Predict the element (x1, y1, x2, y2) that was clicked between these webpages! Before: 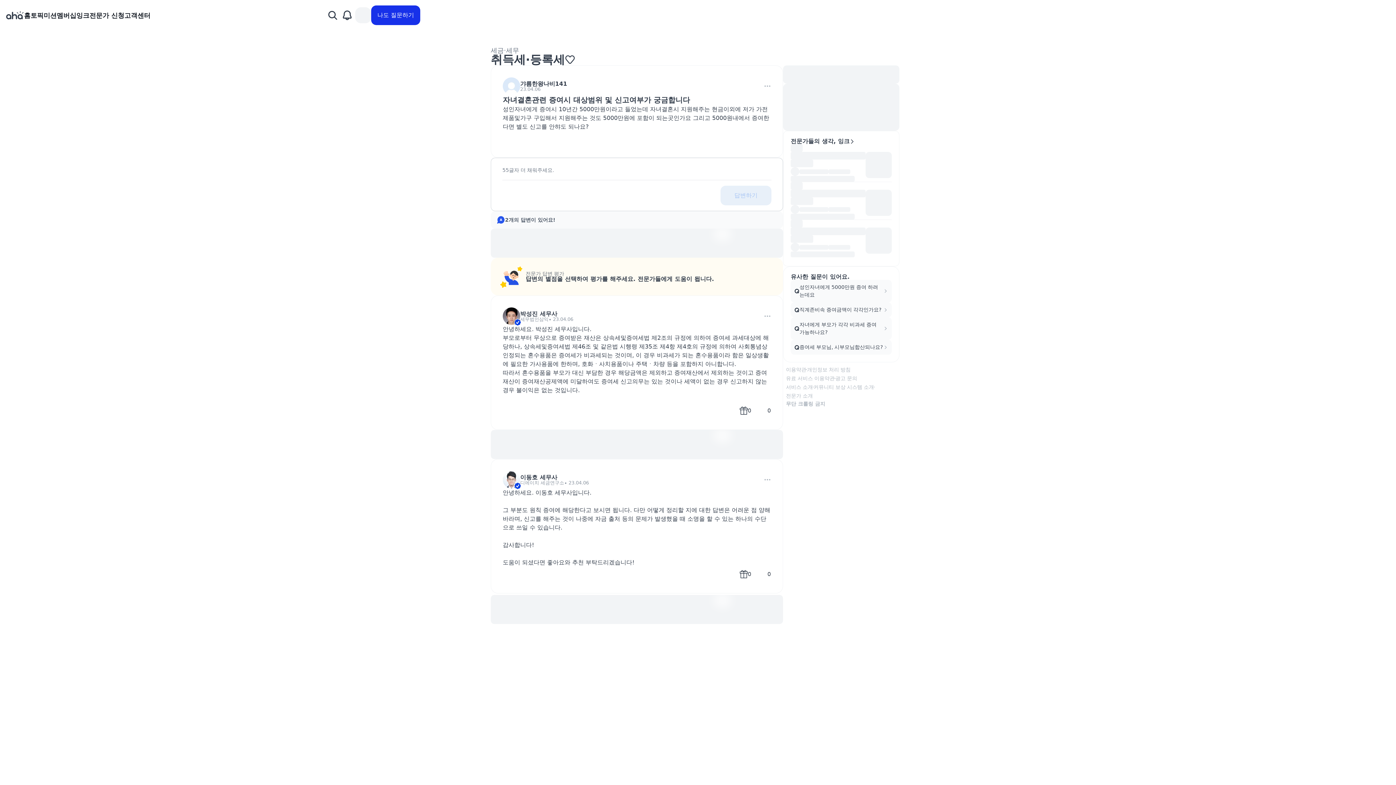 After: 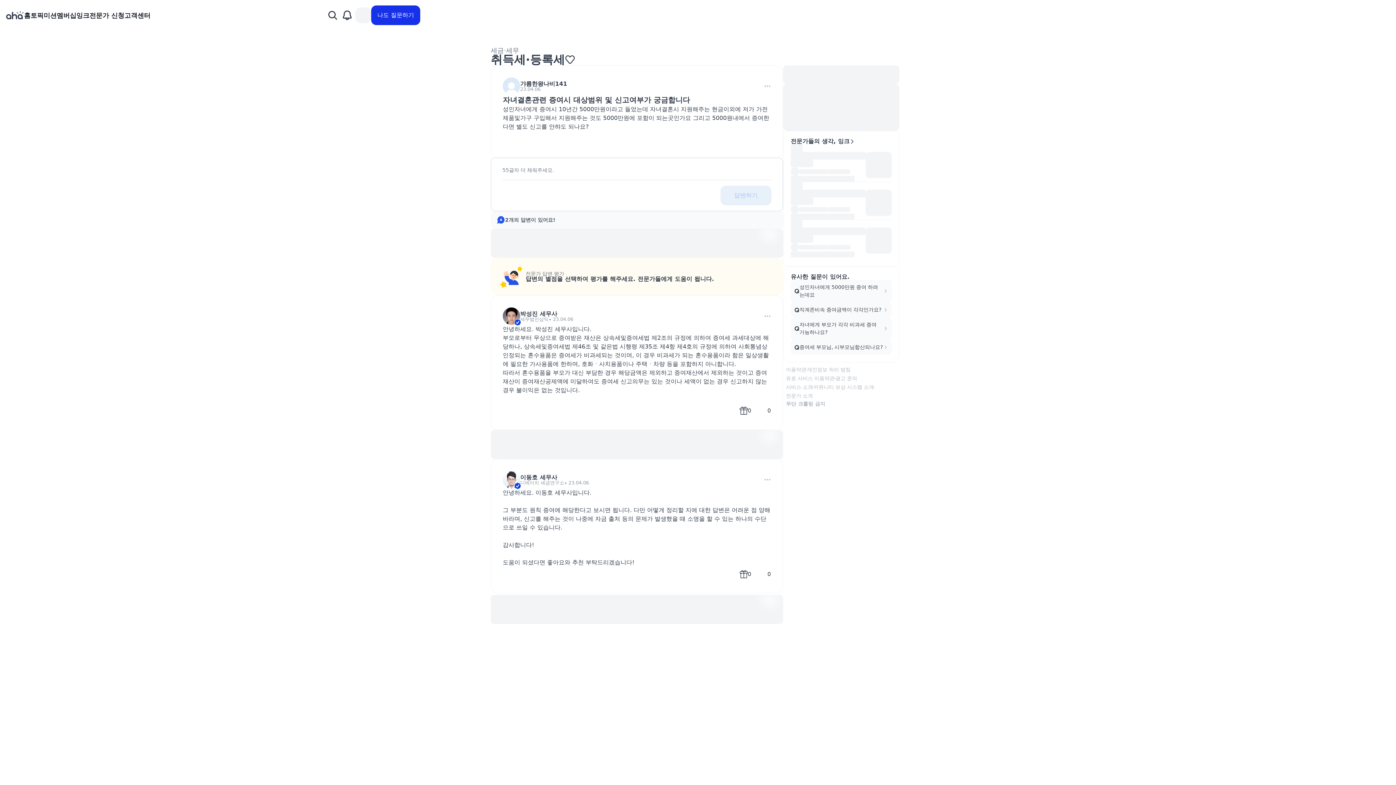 Action: bbox: (543, 131, 558, 145)